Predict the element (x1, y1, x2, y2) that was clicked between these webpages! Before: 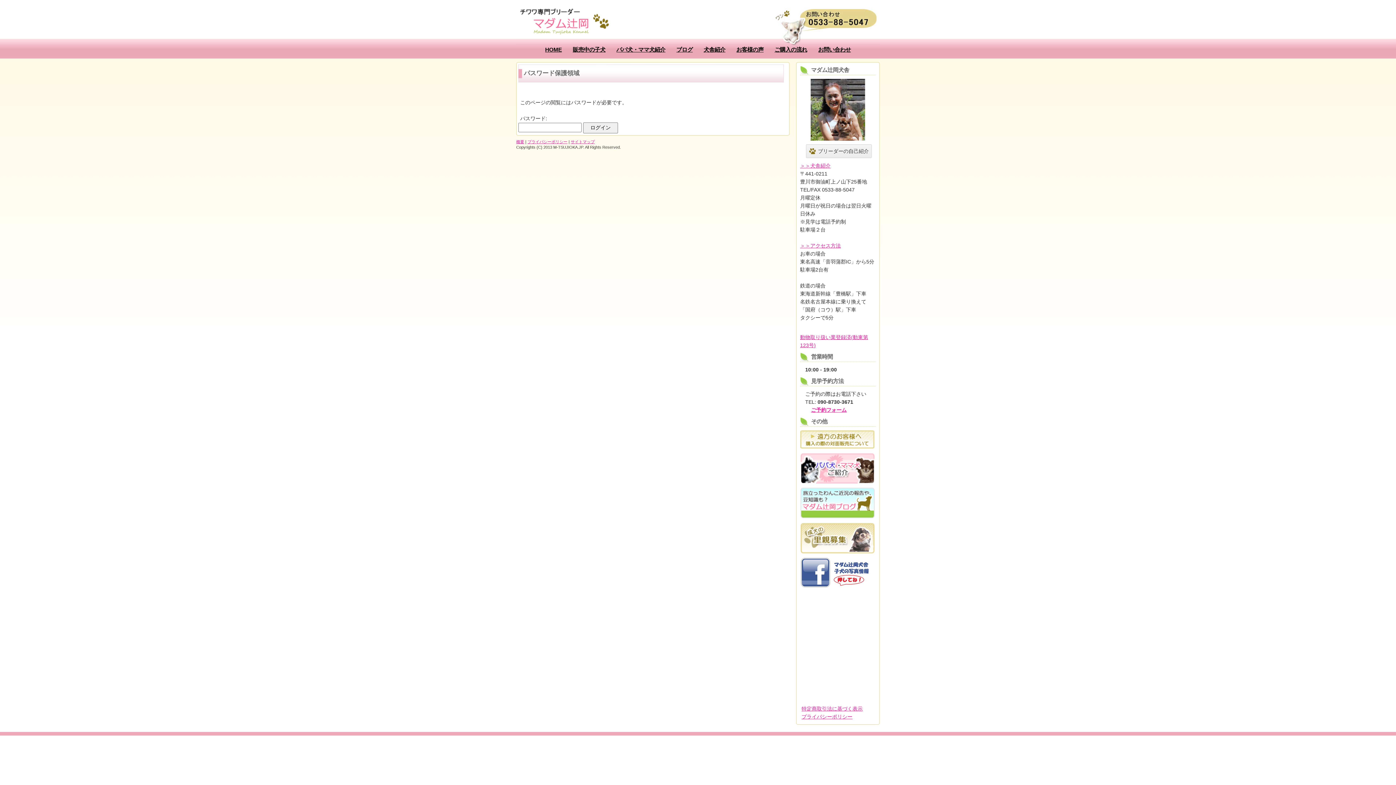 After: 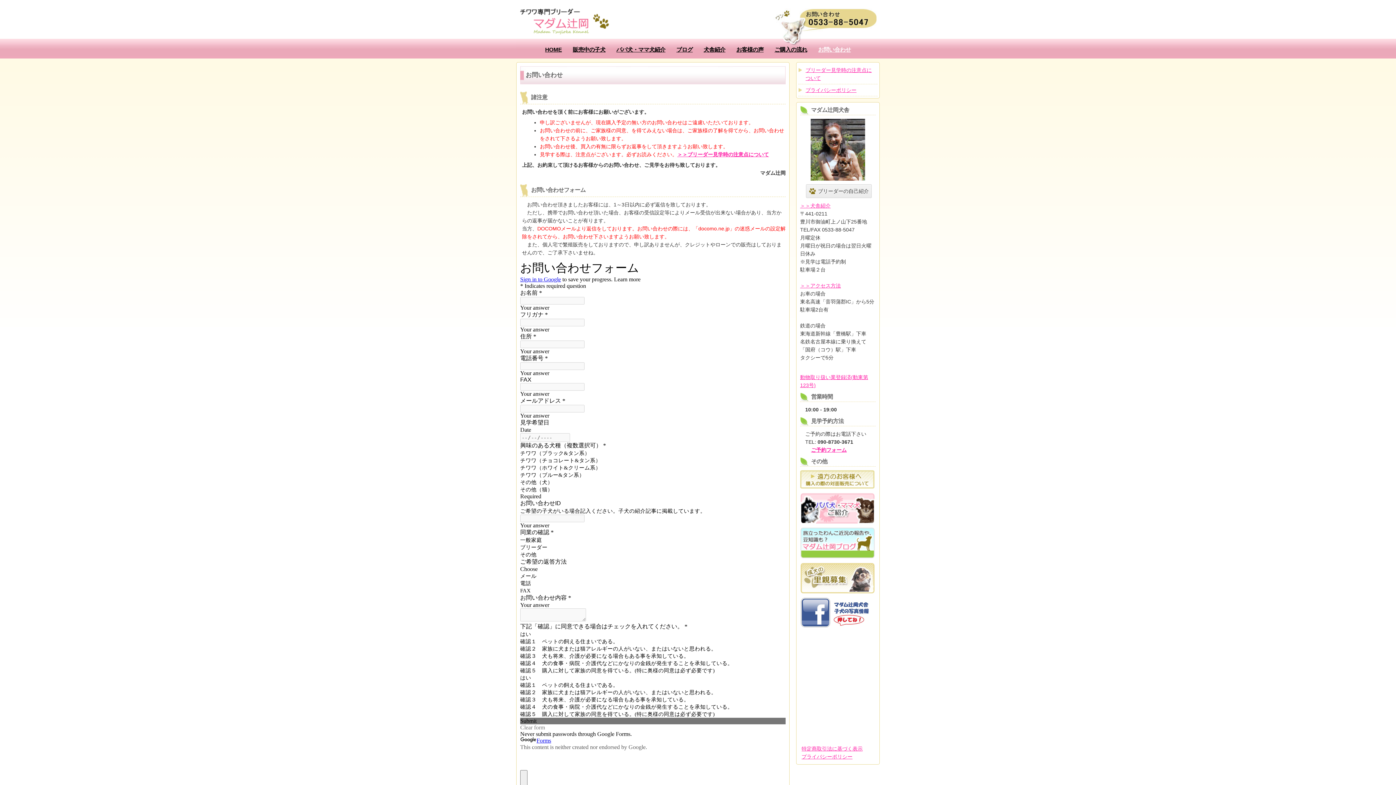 Action: label: お問い合わせ bbox: (812, 38, 856, 53)